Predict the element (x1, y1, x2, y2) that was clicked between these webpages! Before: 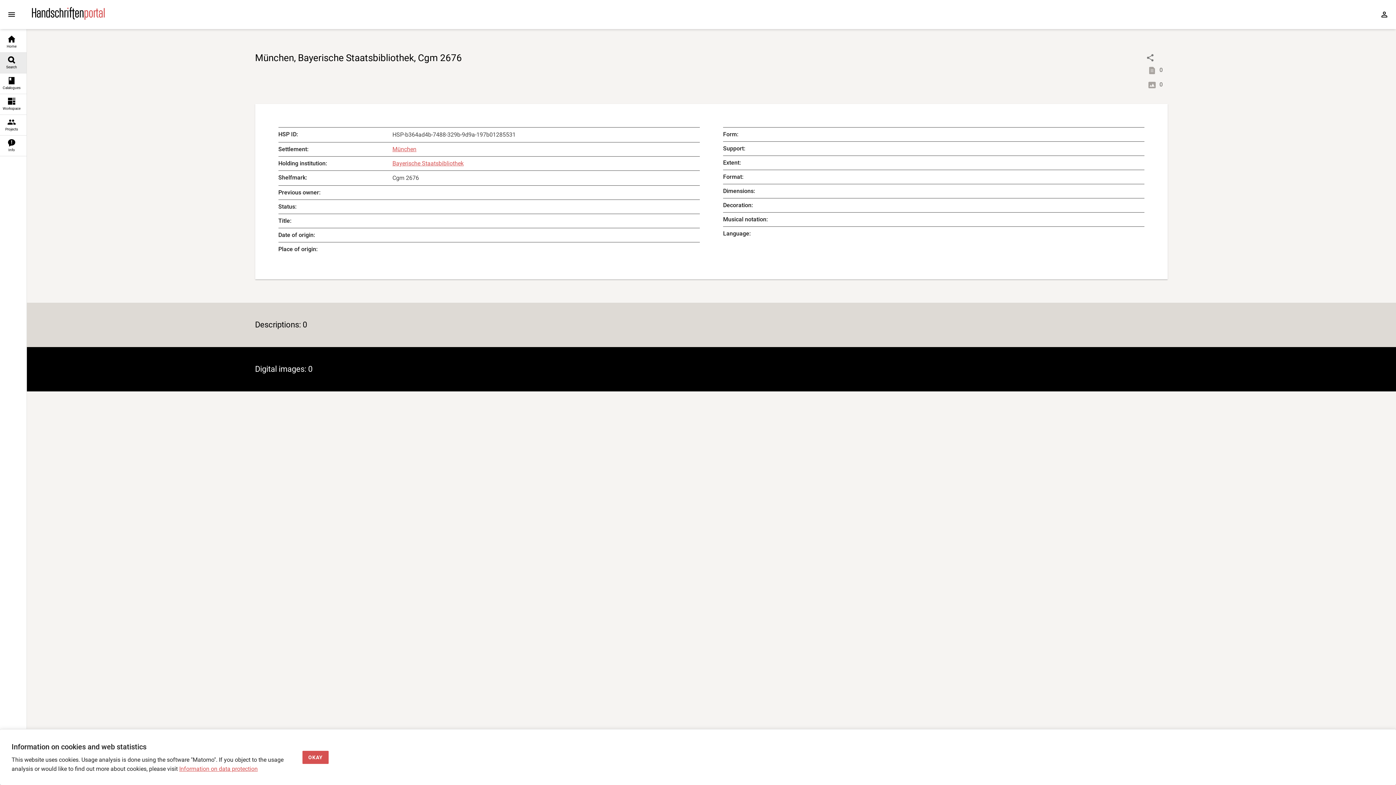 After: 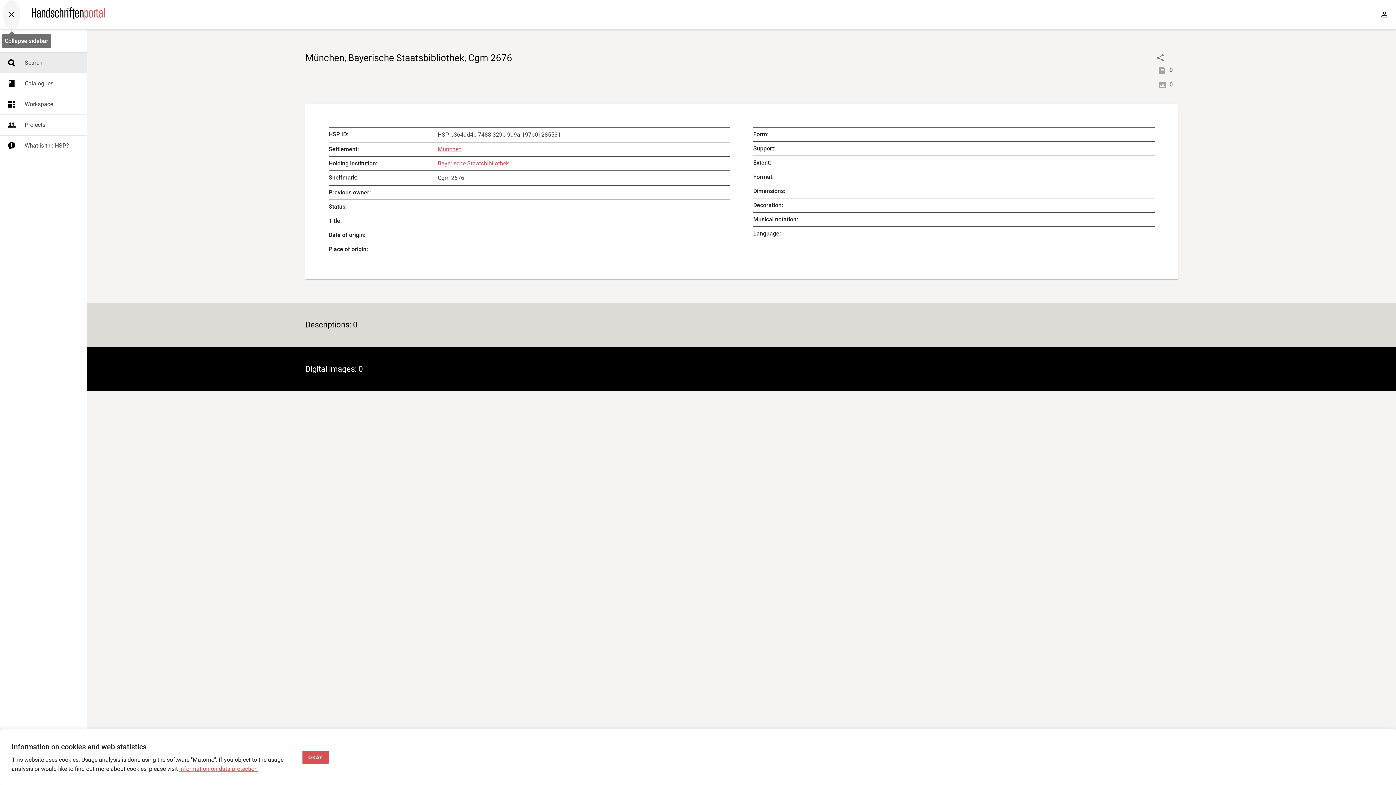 Action: bbox: (2, 0, 20, 29) label: Expand sidebar